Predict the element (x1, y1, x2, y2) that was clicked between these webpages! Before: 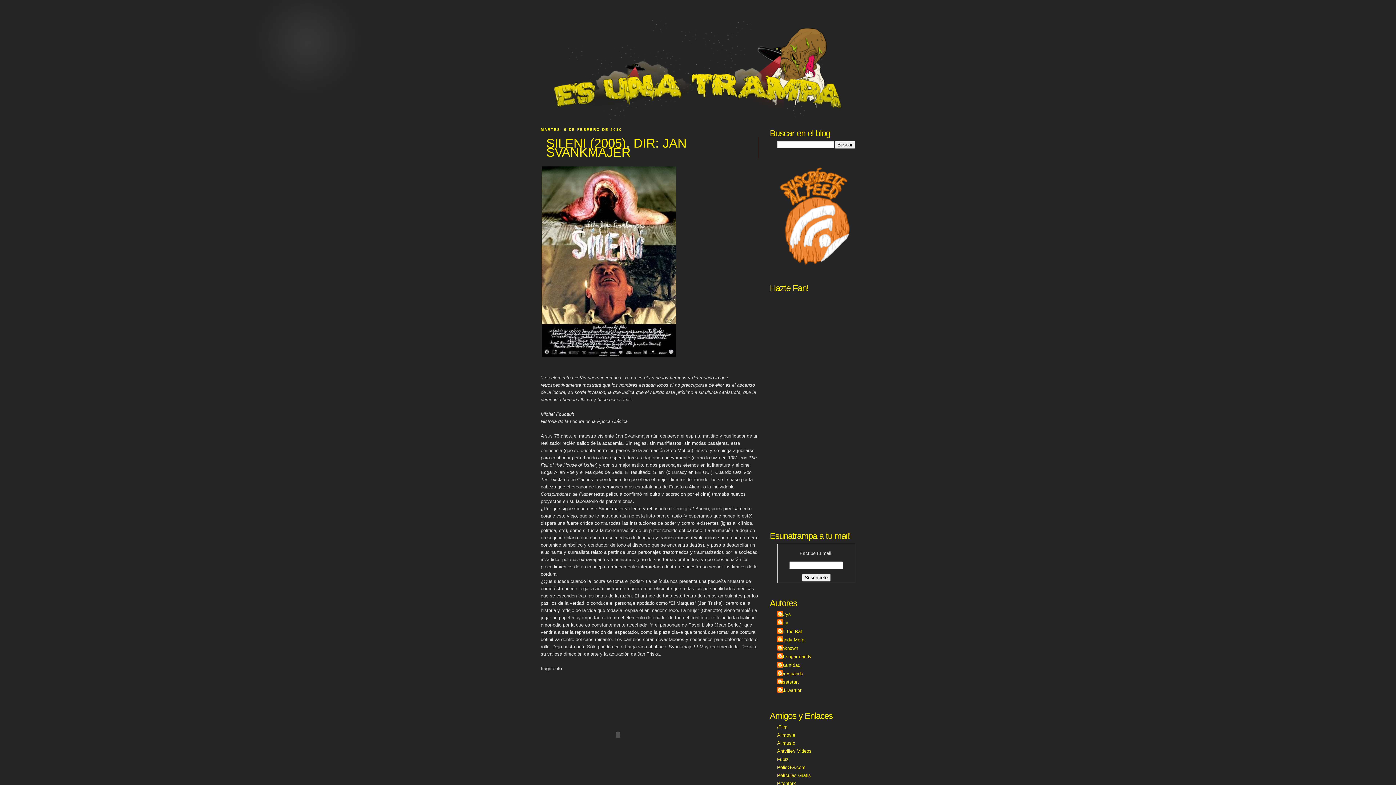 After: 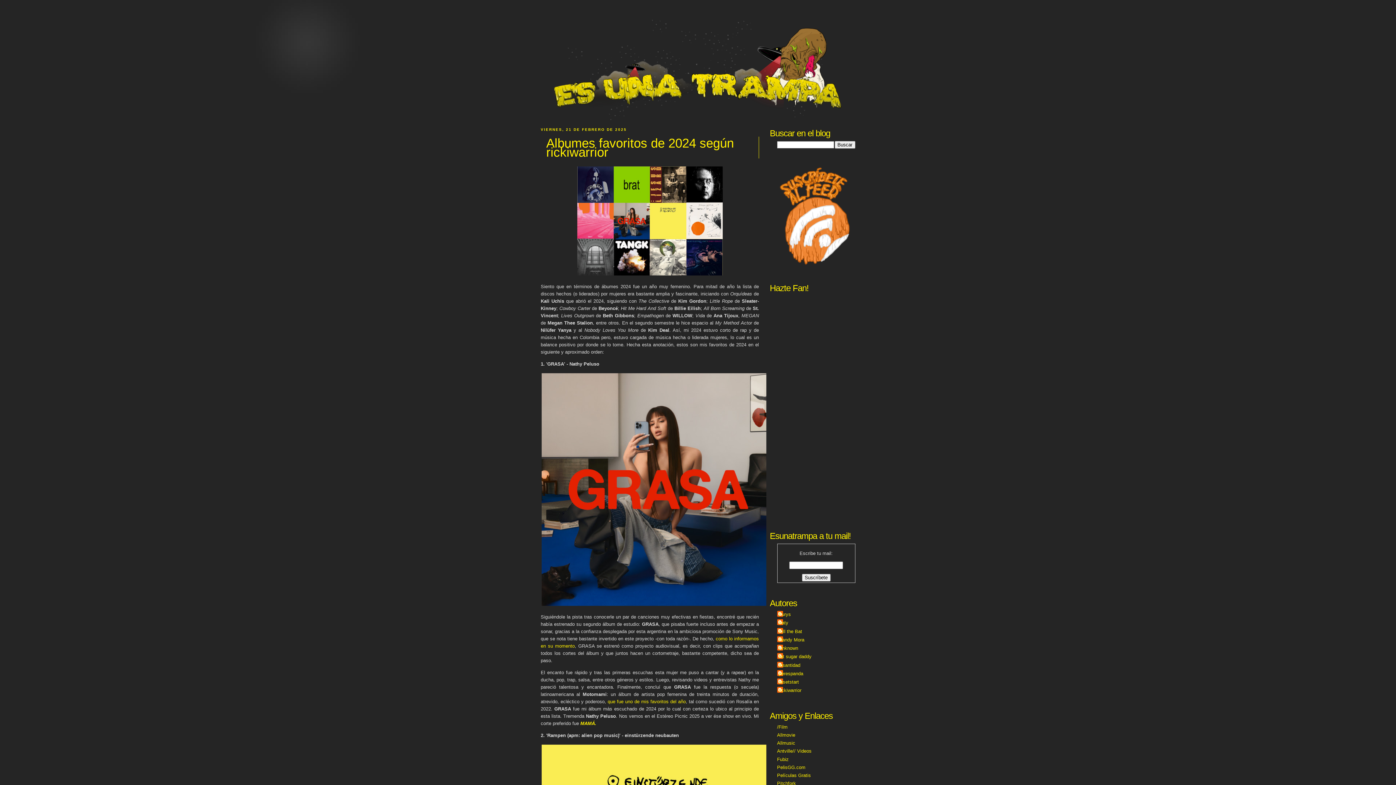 Action: bbox: (542, 18, 853, 120)